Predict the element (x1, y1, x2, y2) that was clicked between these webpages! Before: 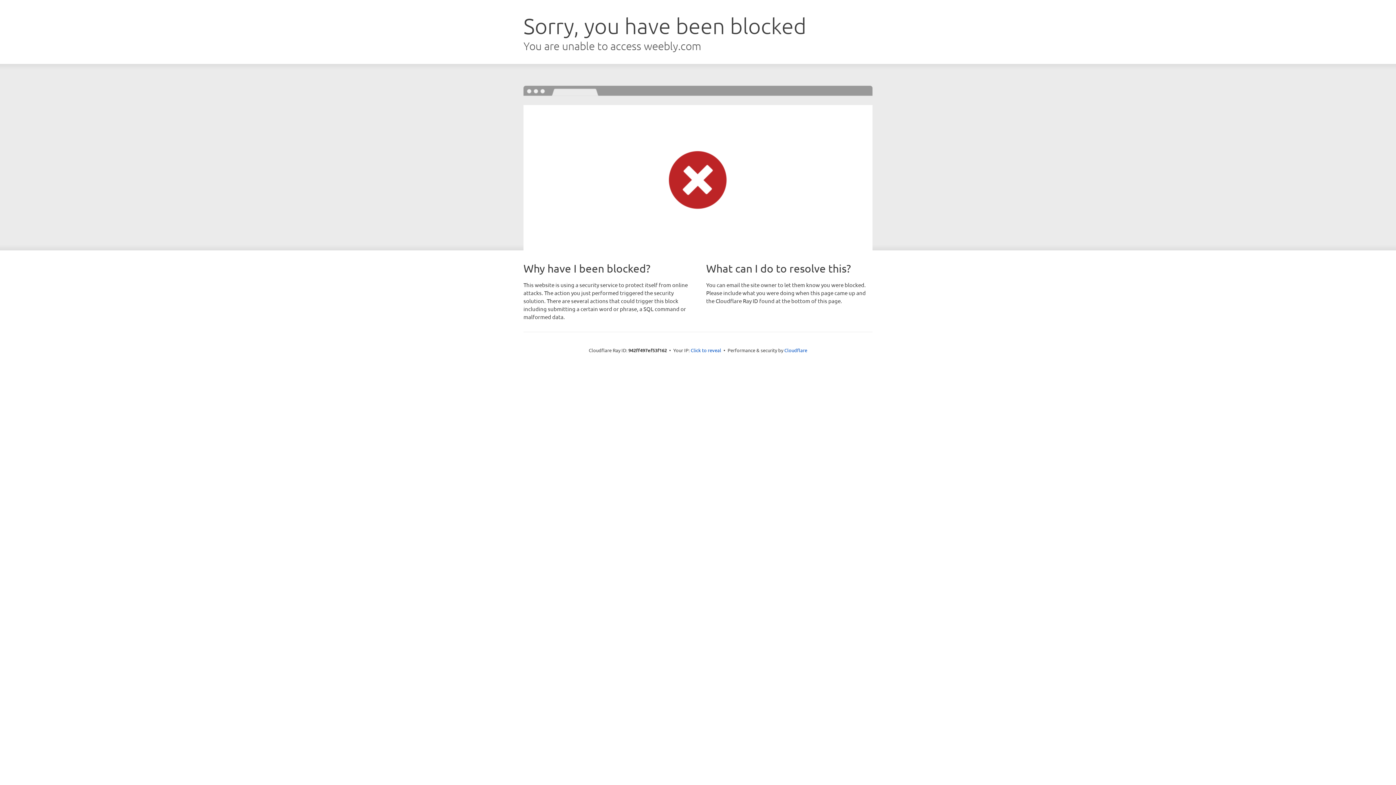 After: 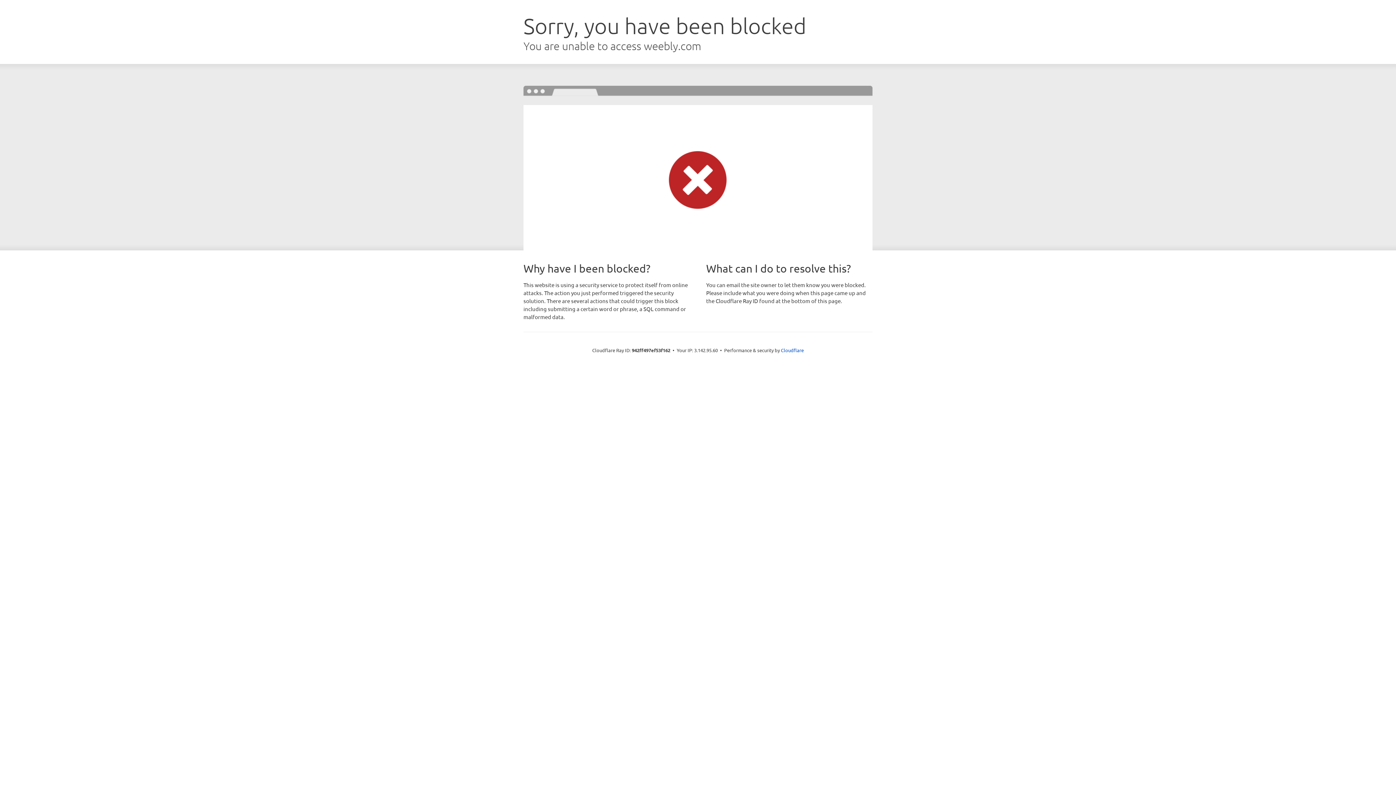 Action: label: Click to reveal bbox: (690, 346, 721, 353)